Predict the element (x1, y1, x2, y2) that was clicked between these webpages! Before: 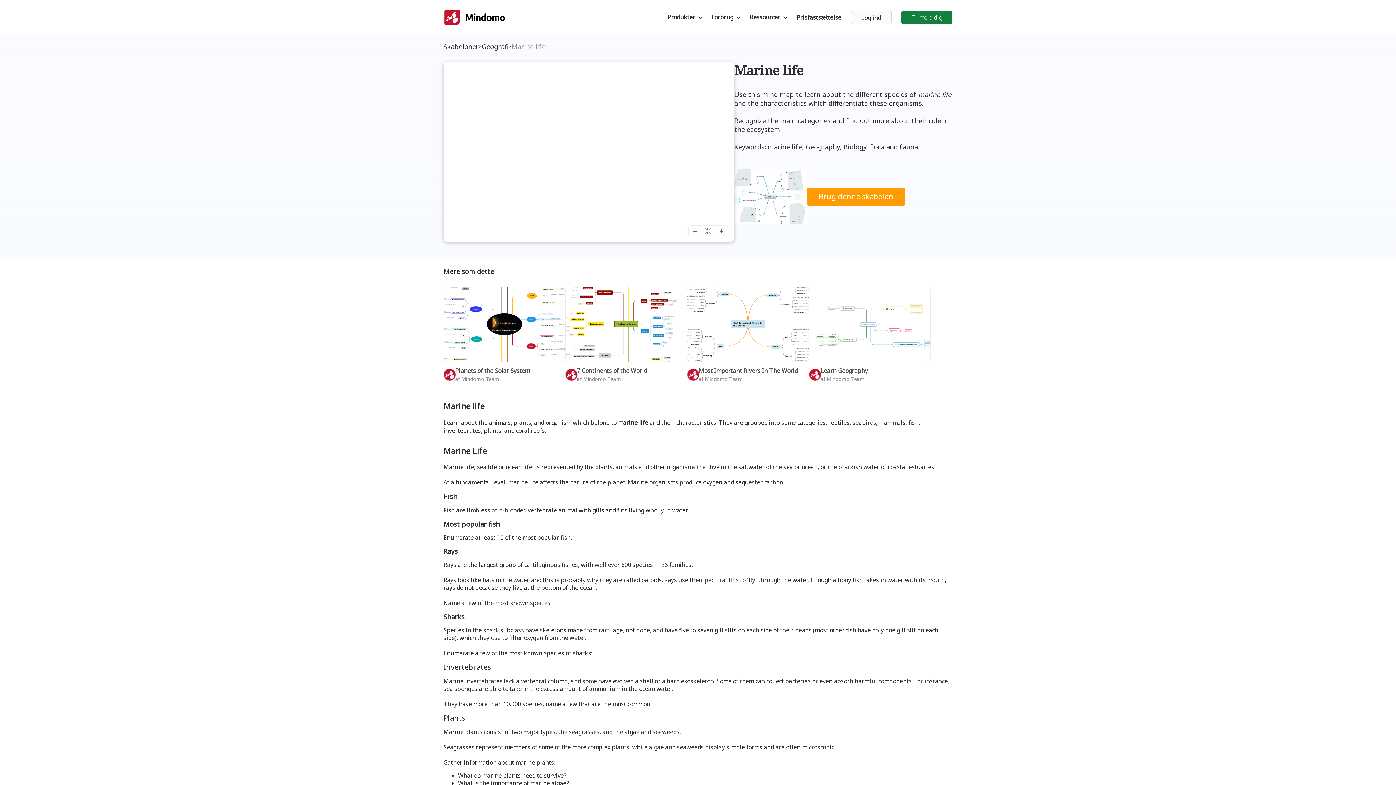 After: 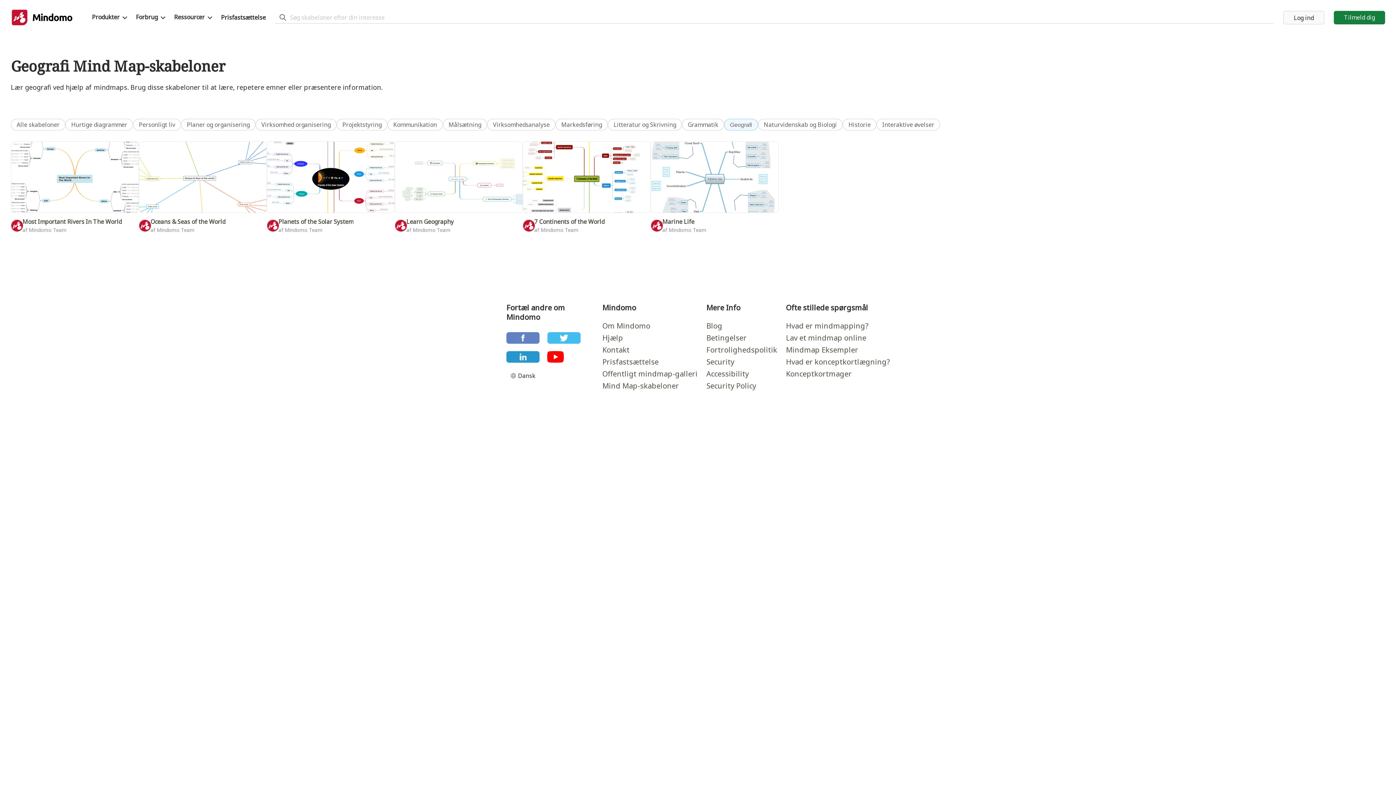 Action: bbox: (481, 42, 508, 50) label: Geografi